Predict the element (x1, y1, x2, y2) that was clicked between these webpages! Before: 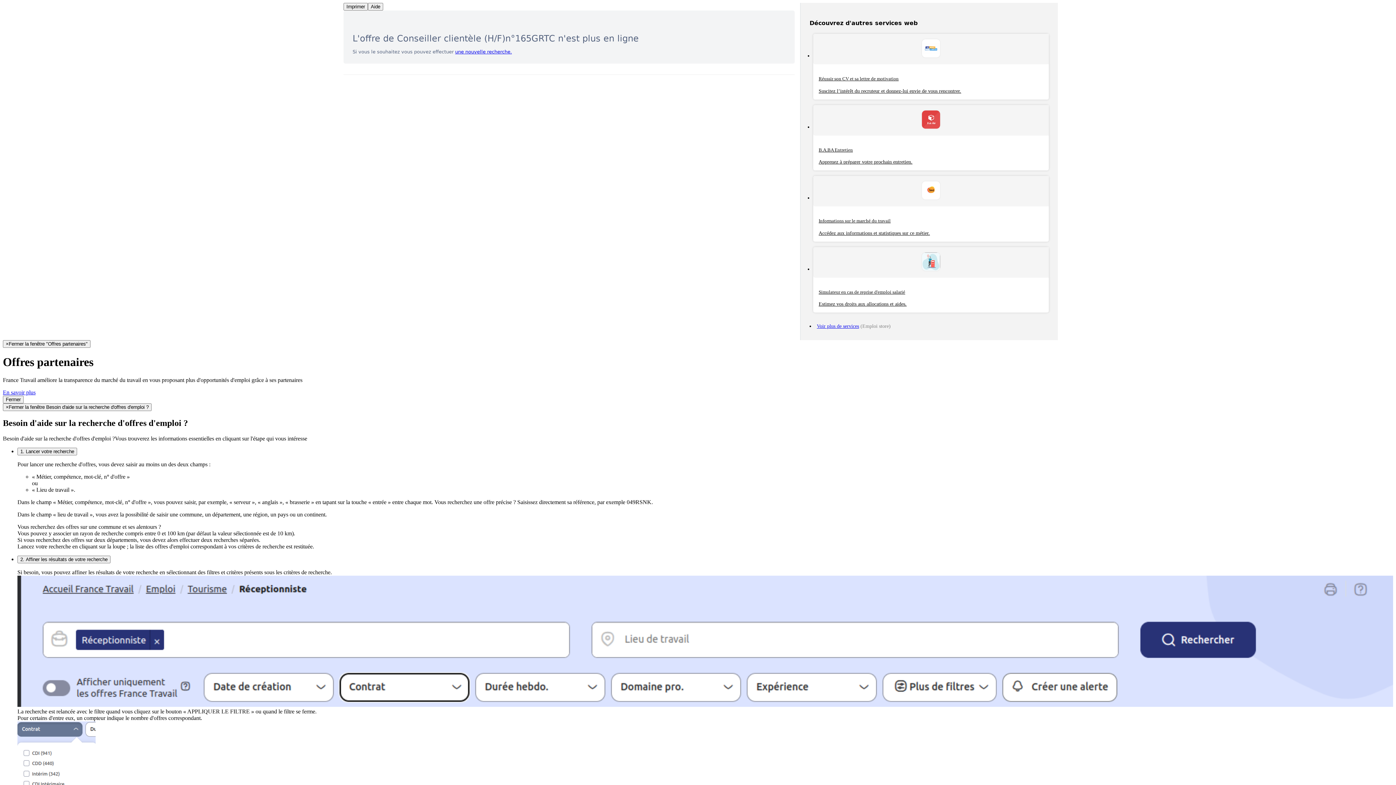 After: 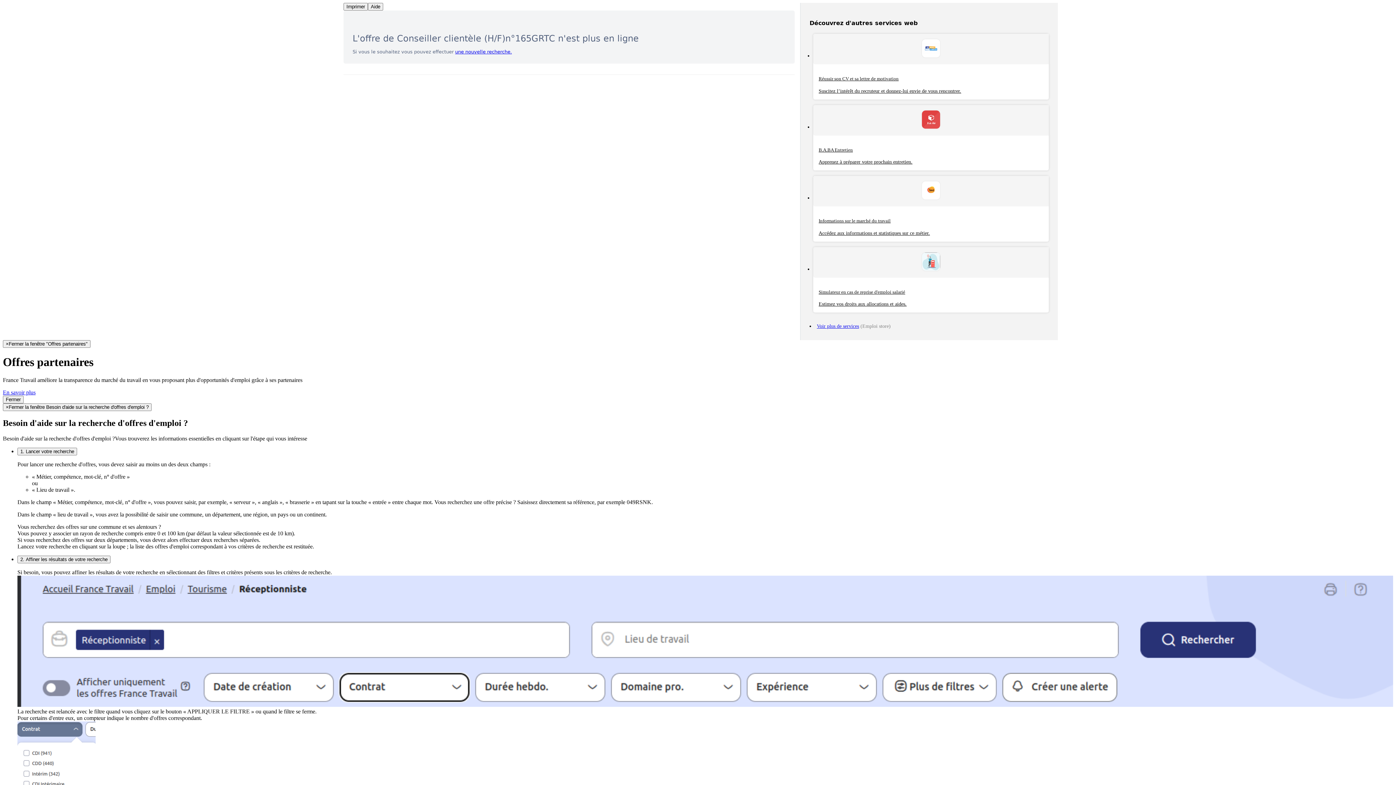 Action: bbox: (2, 389, 35, 395) label: En savoir plus